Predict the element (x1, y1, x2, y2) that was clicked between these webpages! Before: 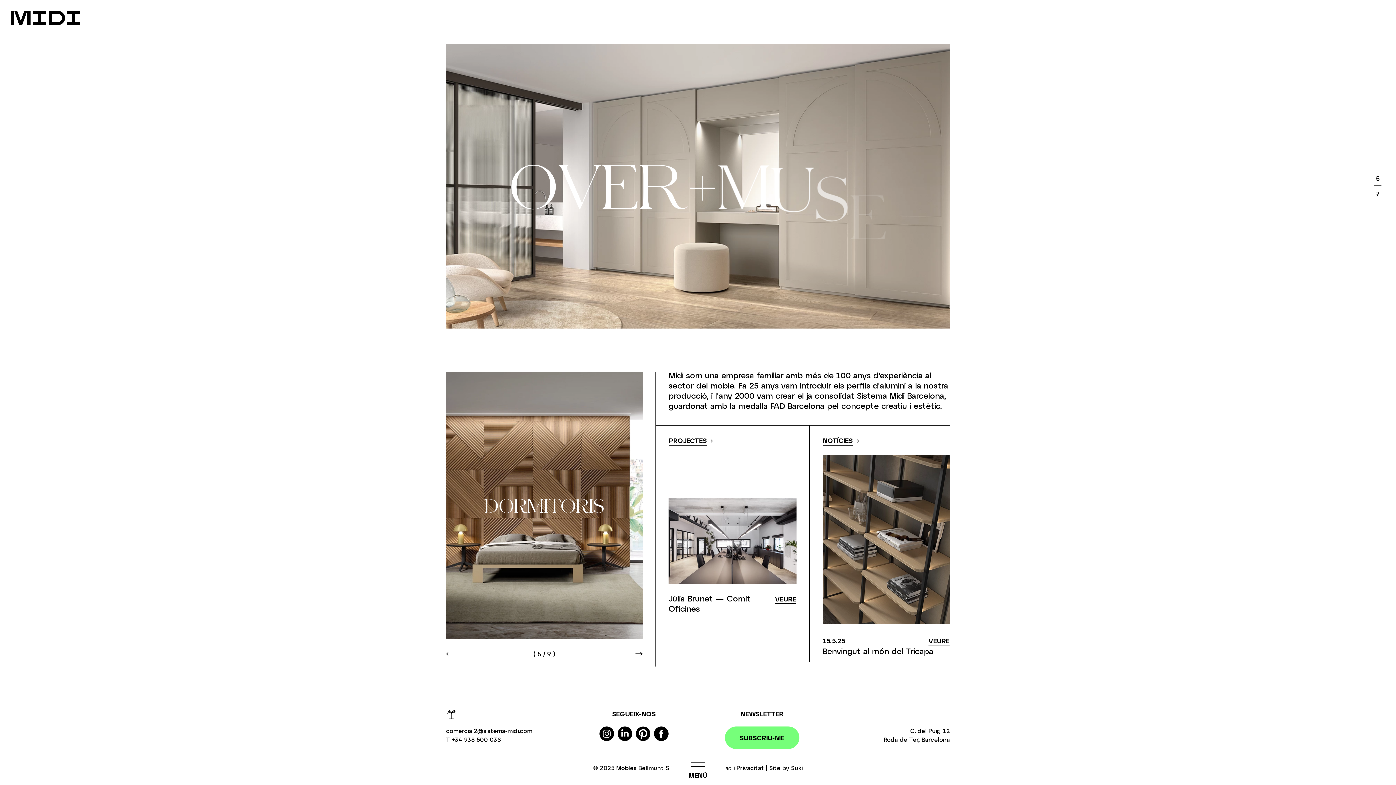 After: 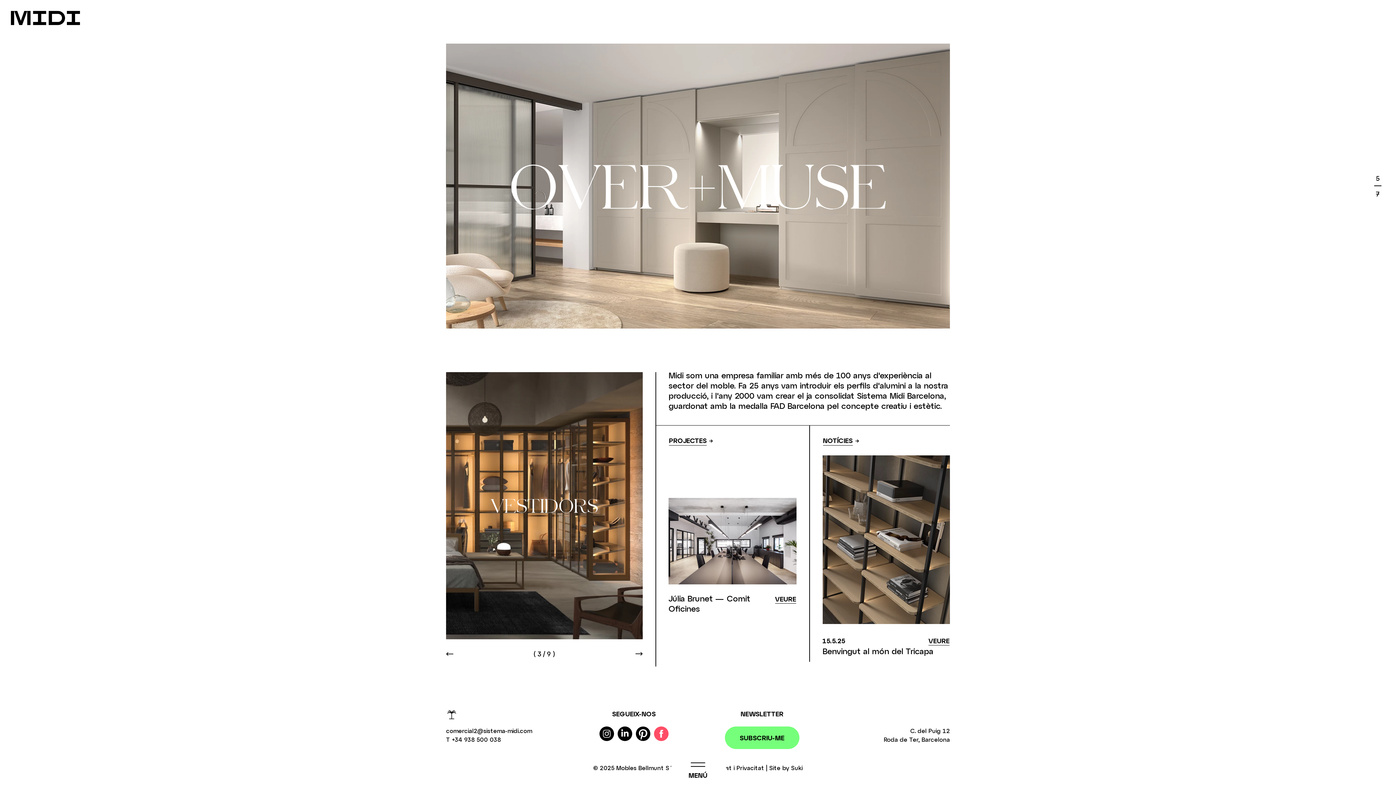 Action: bbox: (654, 729, 668, 736)